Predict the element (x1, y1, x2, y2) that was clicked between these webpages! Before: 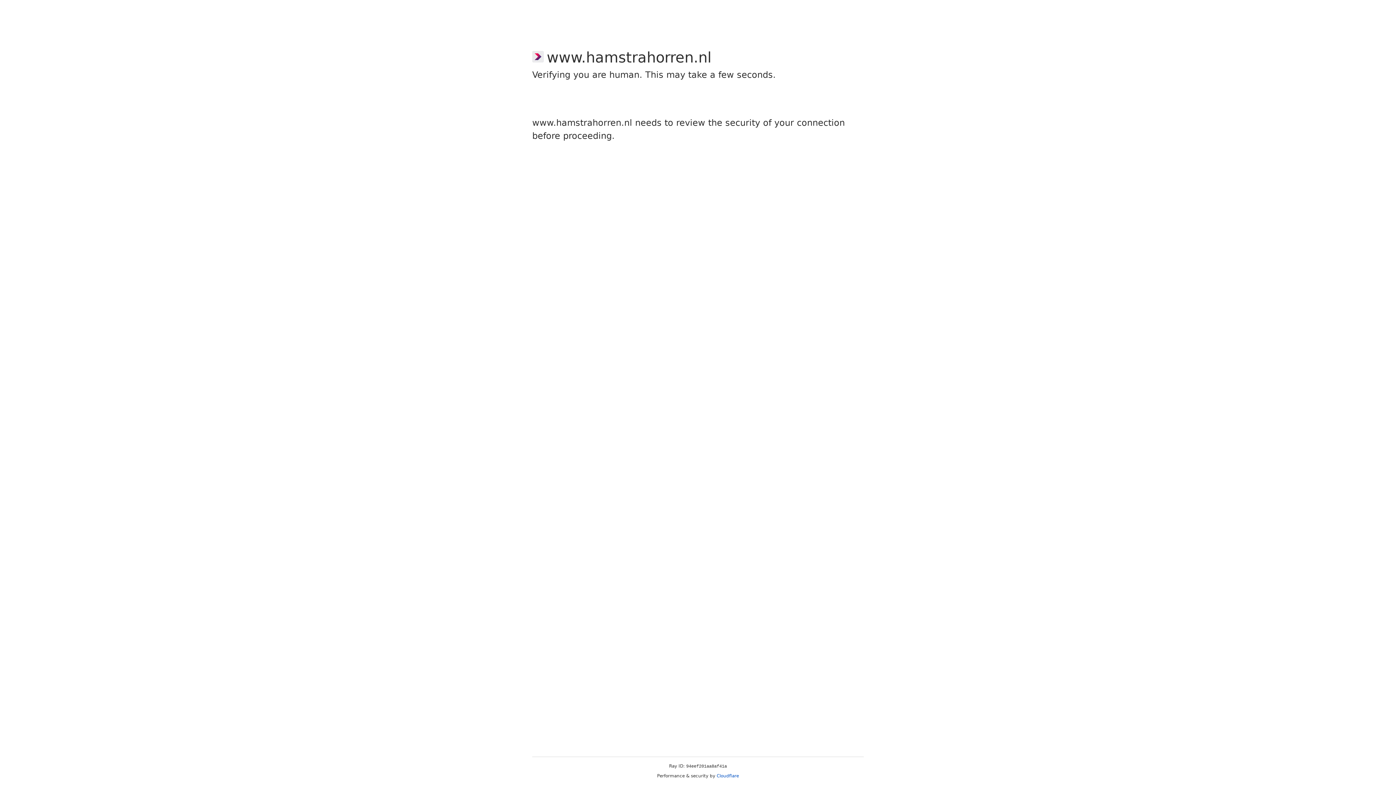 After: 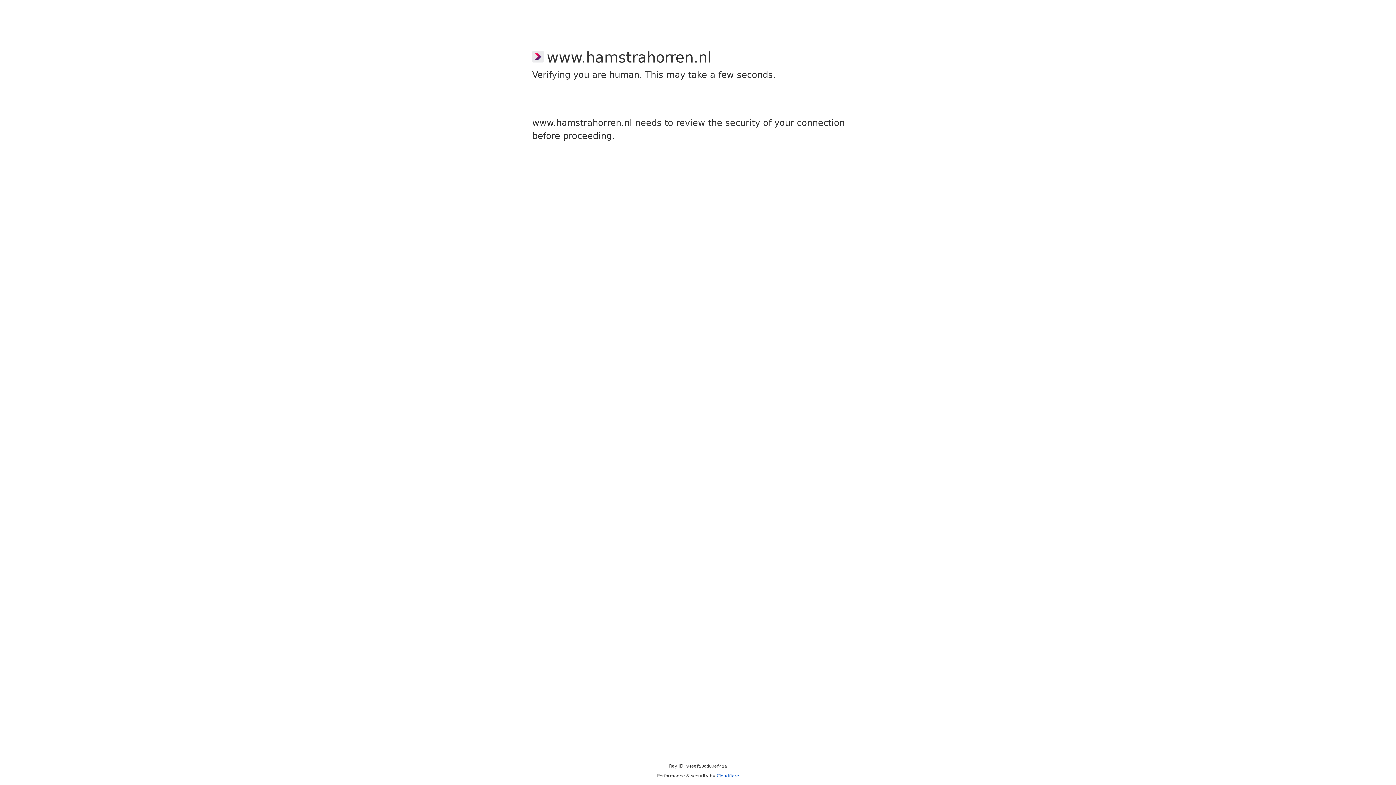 Action: label: Cloudflare bbox: (716, 773, 739, 778)